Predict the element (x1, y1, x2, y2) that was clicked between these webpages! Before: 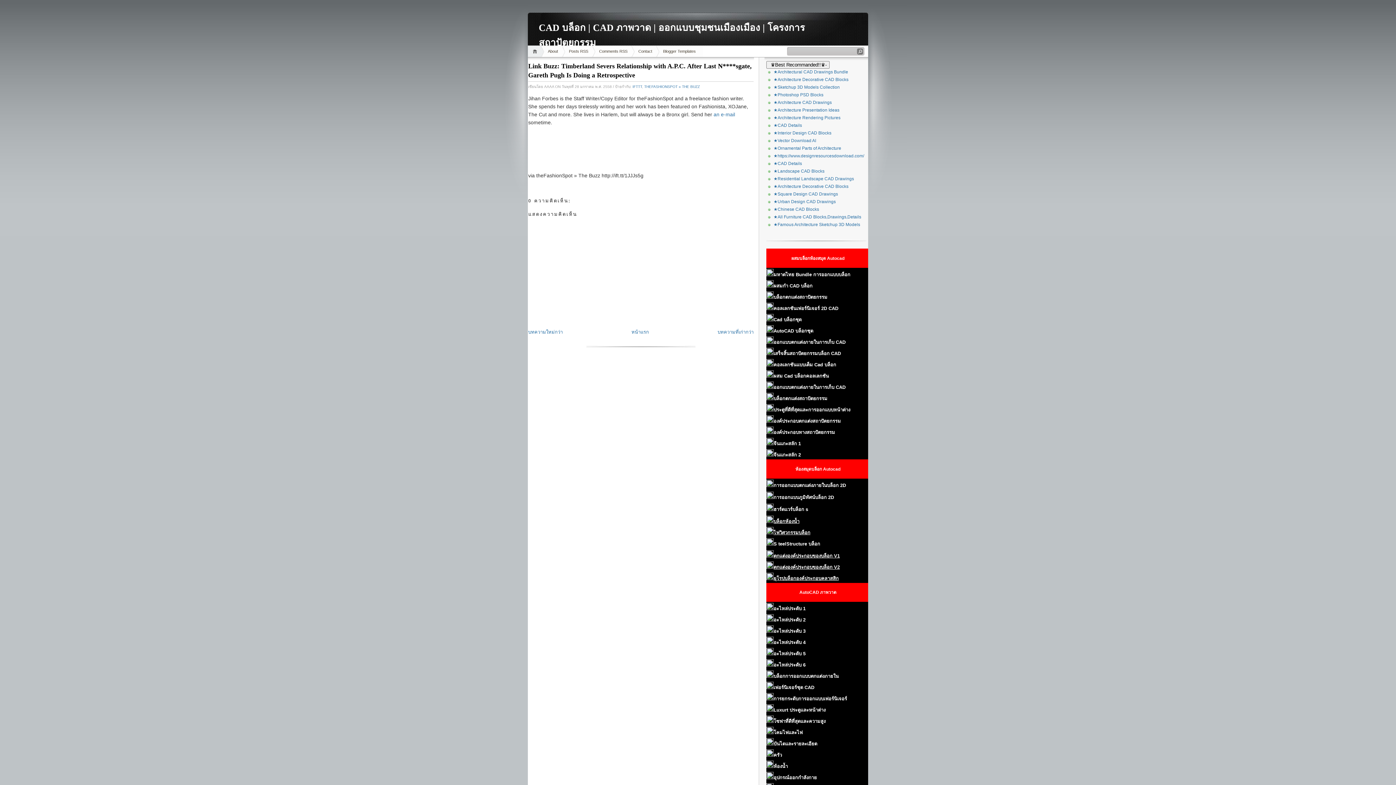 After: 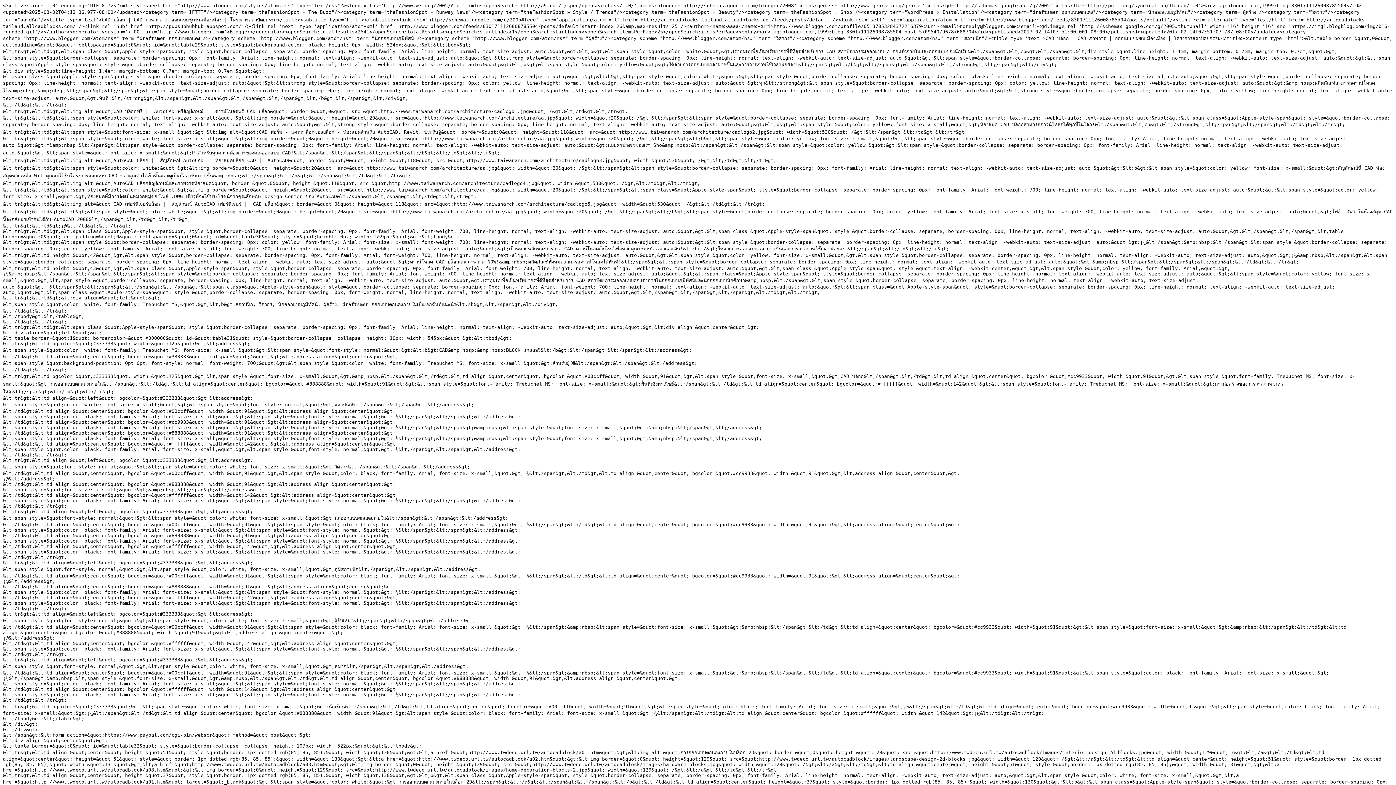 Action: label: Posts RSS bbox: (561, 45, 595, 57)